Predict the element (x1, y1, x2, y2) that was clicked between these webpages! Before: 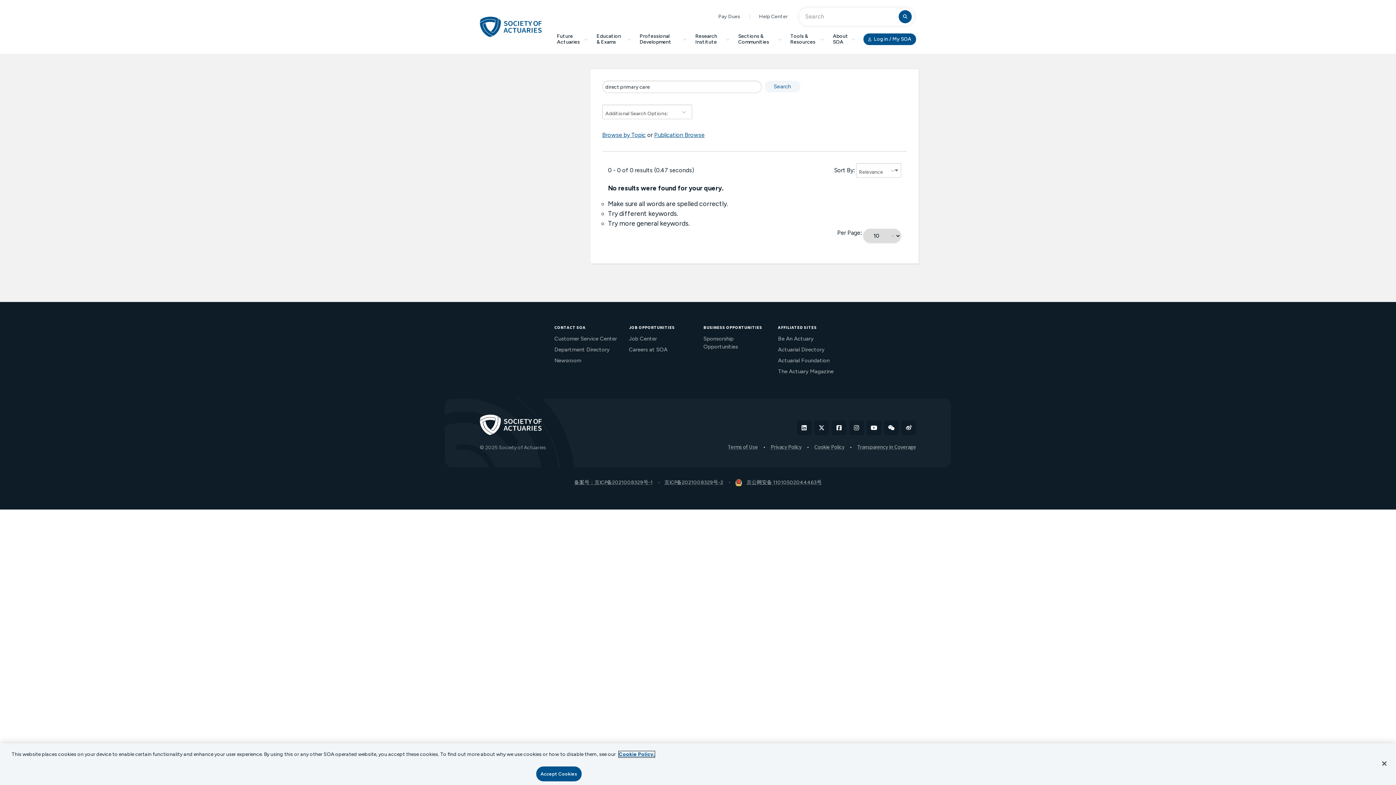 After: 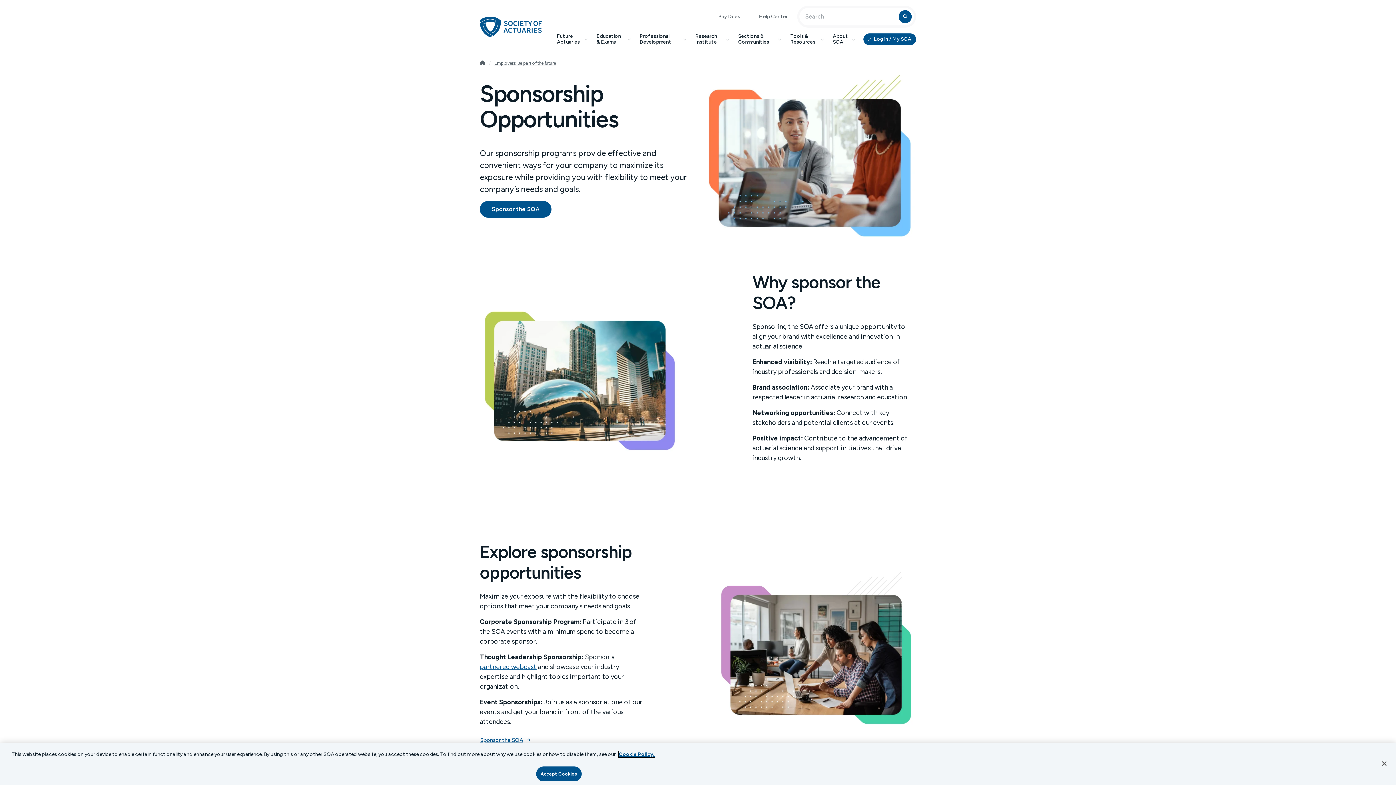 Action: bbox: (703, 334, 767, 350) label: Sponsorship Opportunities